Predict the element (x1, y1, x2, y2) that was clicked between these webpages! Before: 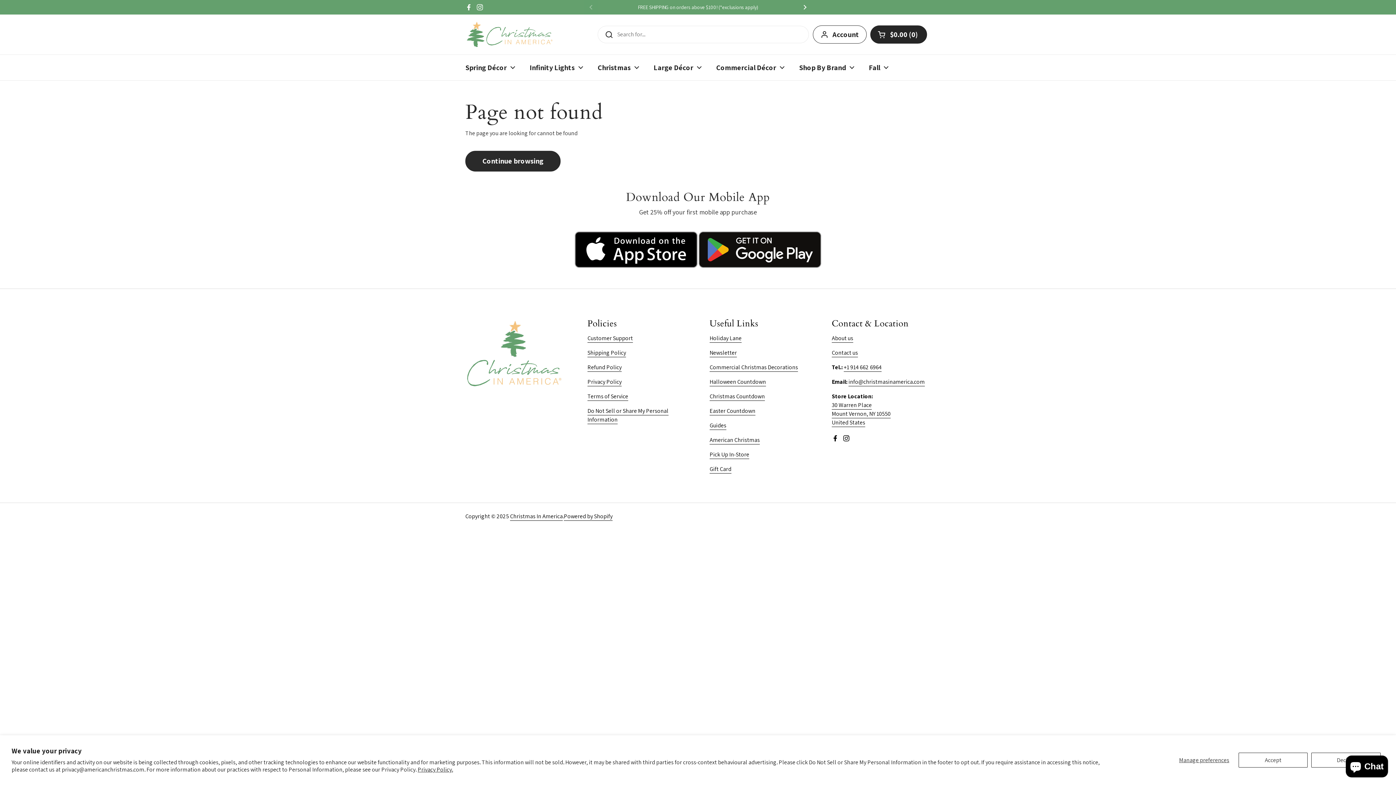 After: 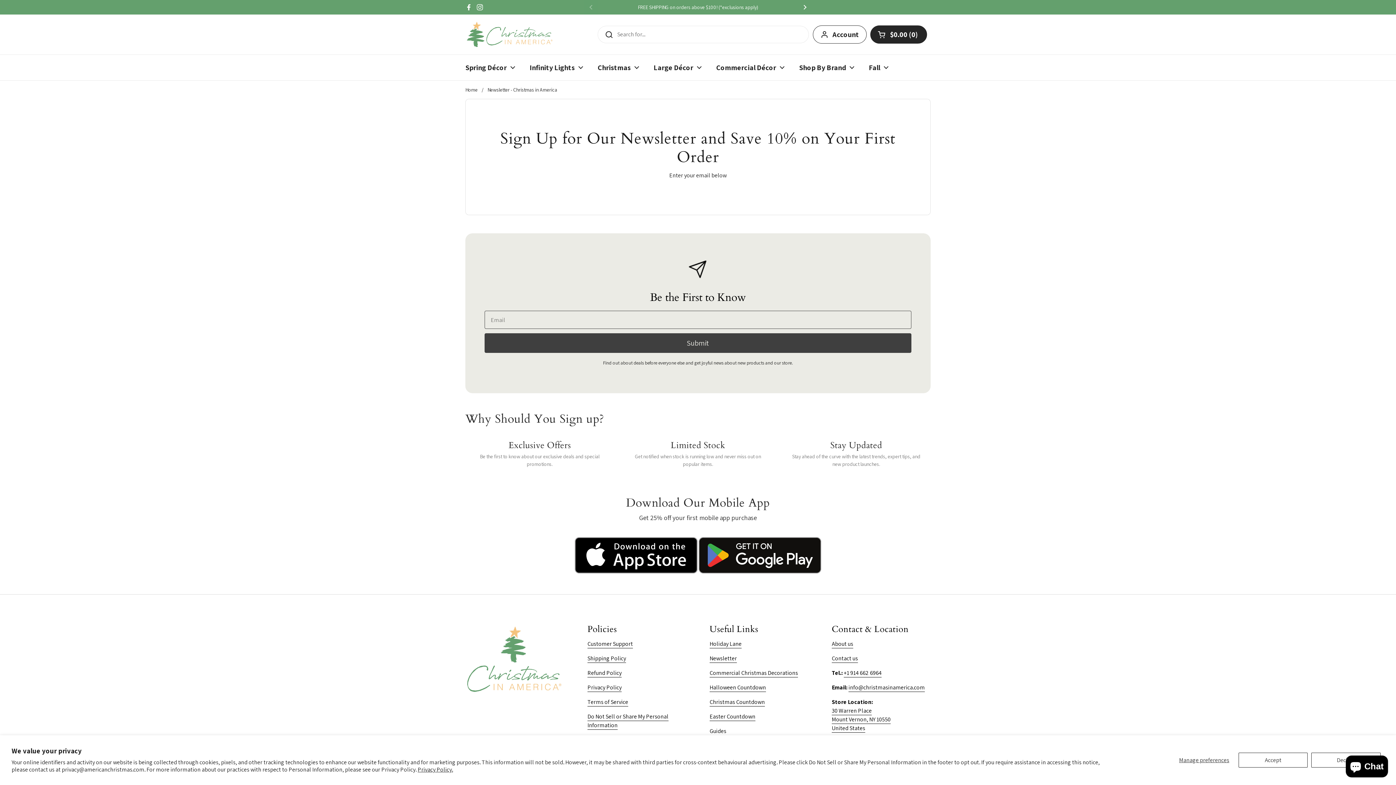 Action: label: Newsletter bbox: (709, 349, 737, 357)